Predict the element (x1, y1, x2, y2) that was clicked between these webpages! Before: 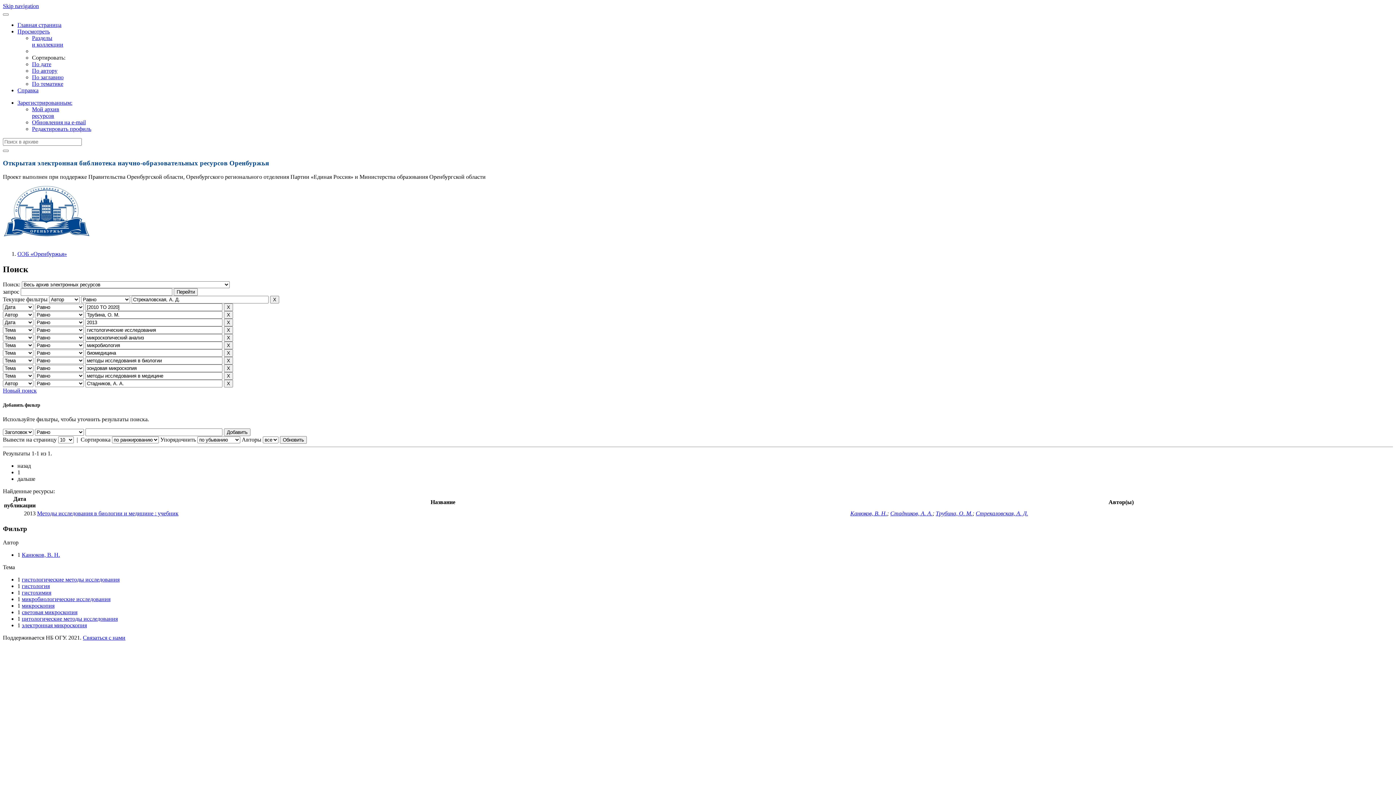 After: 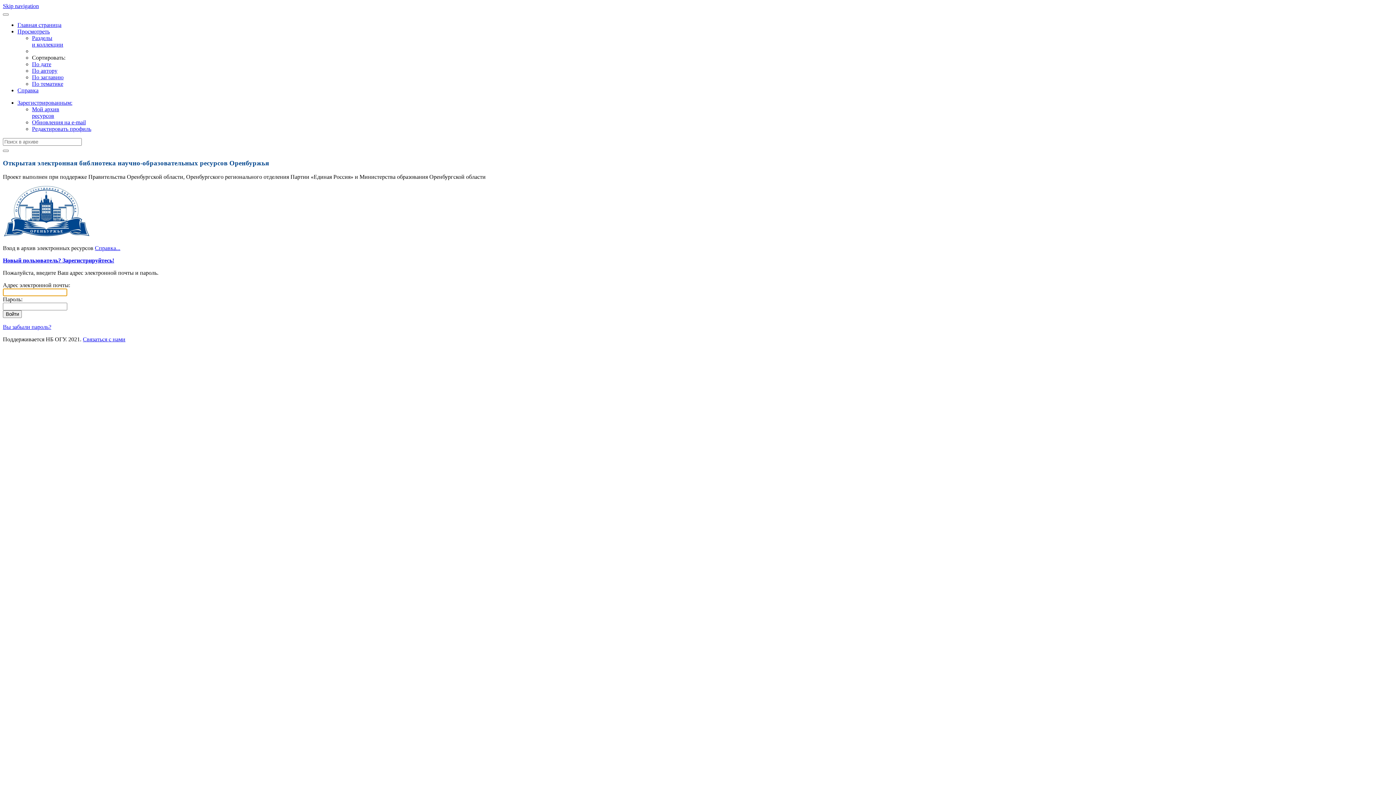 Action: label: Редактировать профиль bbox: (32, 125, 91, 132)